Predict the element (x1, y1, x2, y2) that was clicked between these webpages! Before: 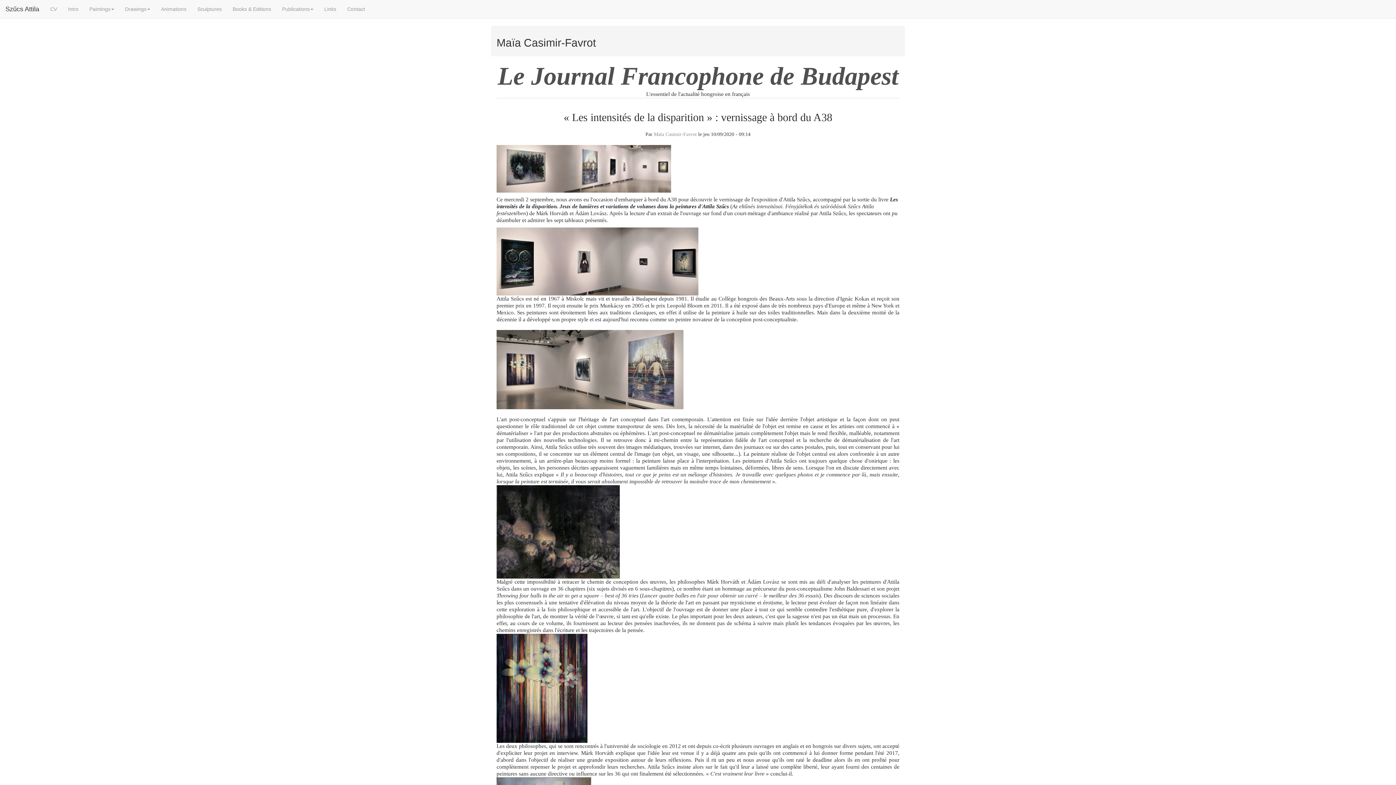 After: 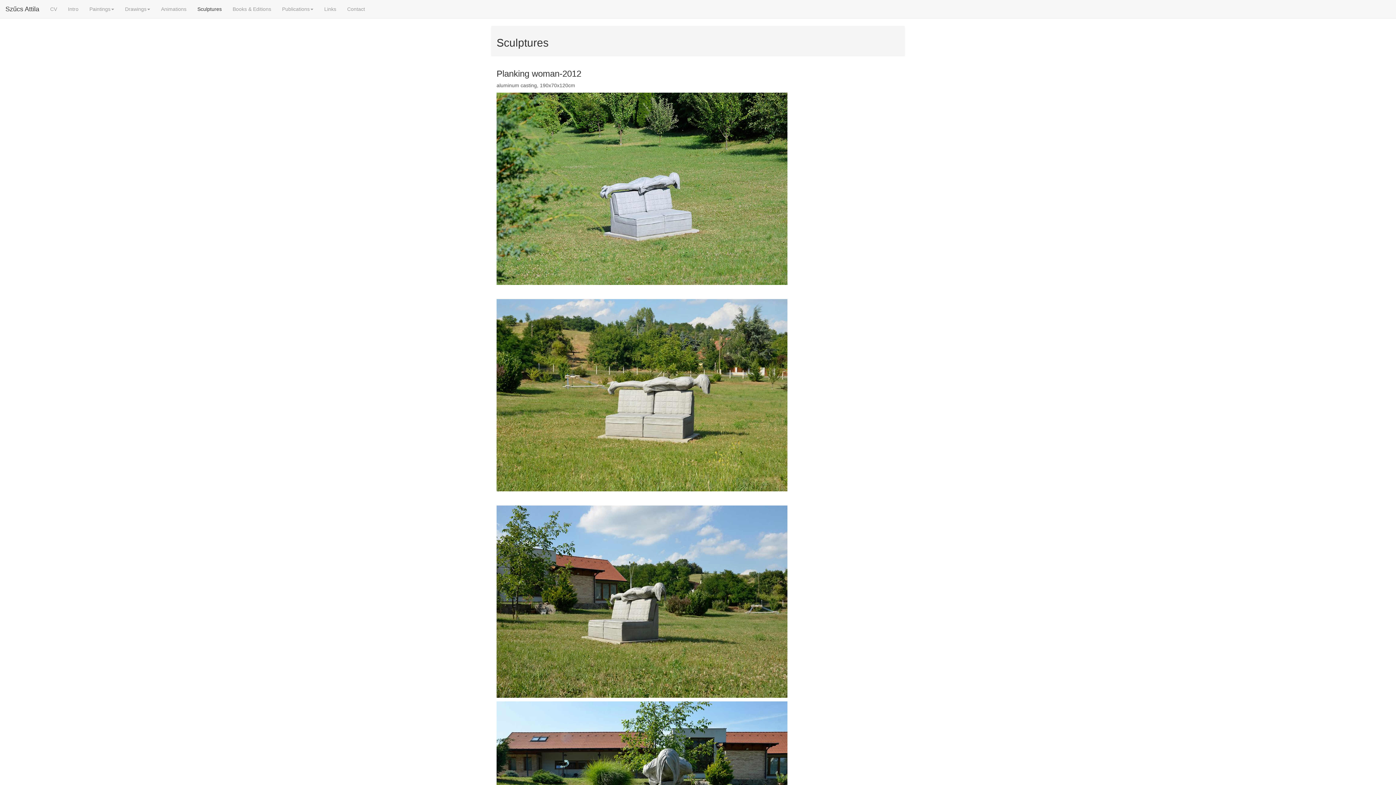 Action: label: Sculptures bbox: (192, 0, 227, 18)